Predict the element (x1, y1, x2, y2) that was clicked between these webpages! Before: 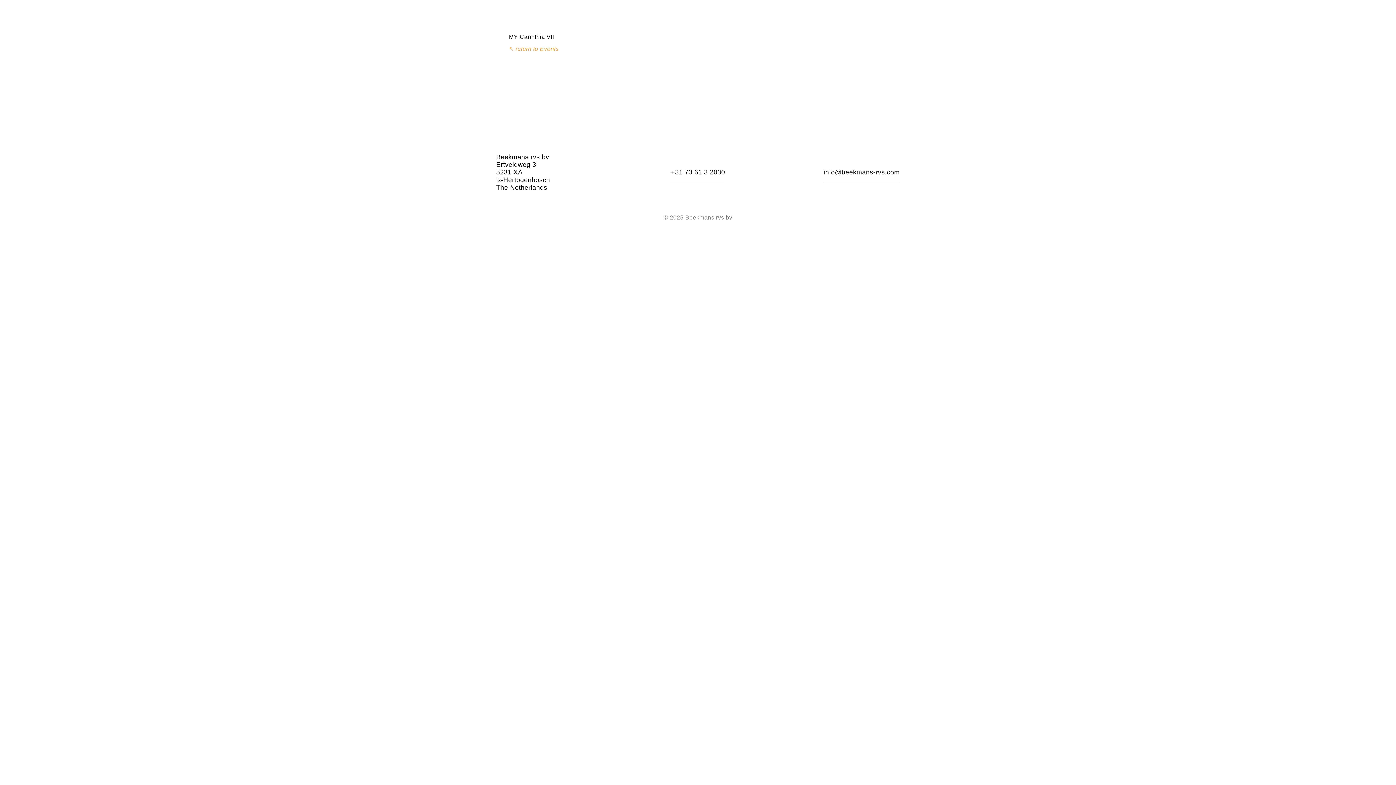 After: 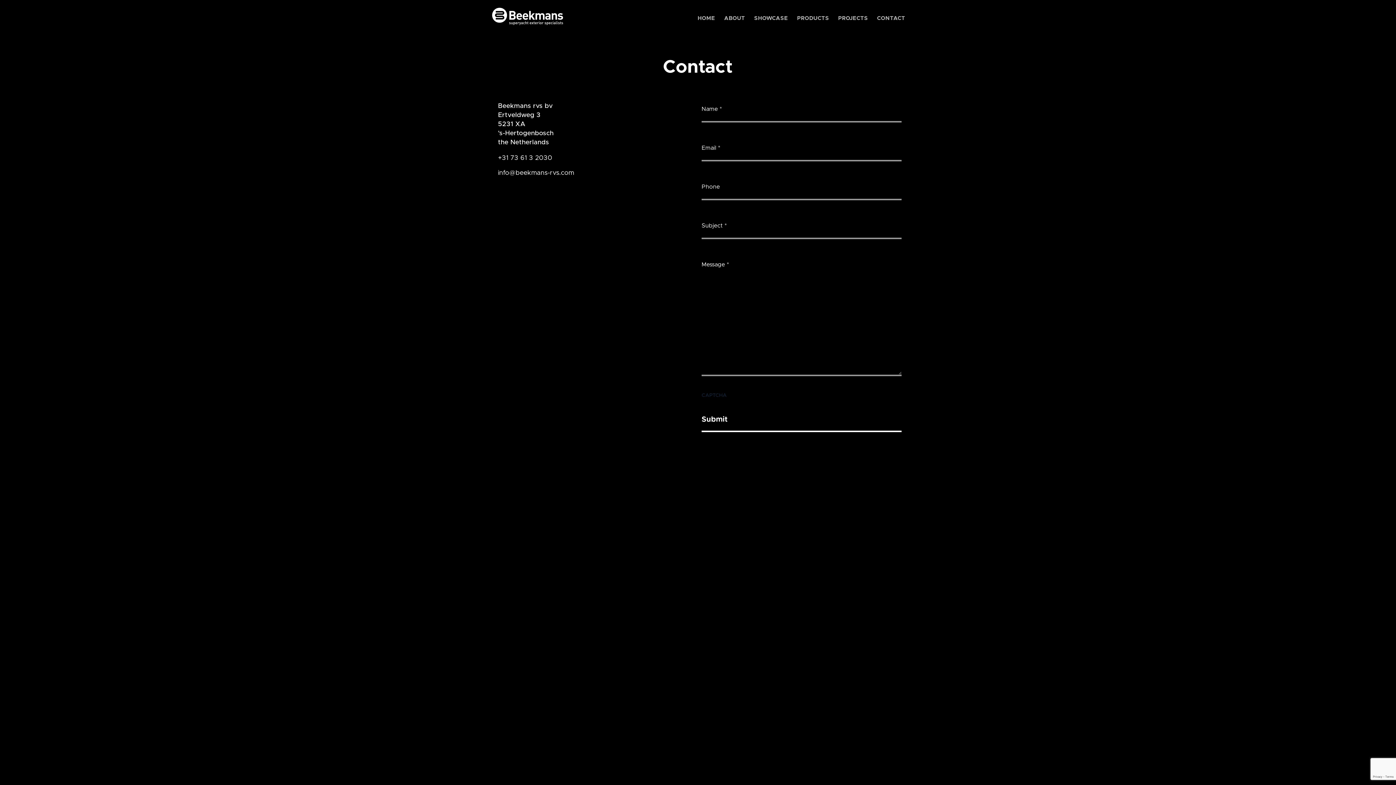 Action: bbox: (877, 15, 905, 21) label: CONTACT